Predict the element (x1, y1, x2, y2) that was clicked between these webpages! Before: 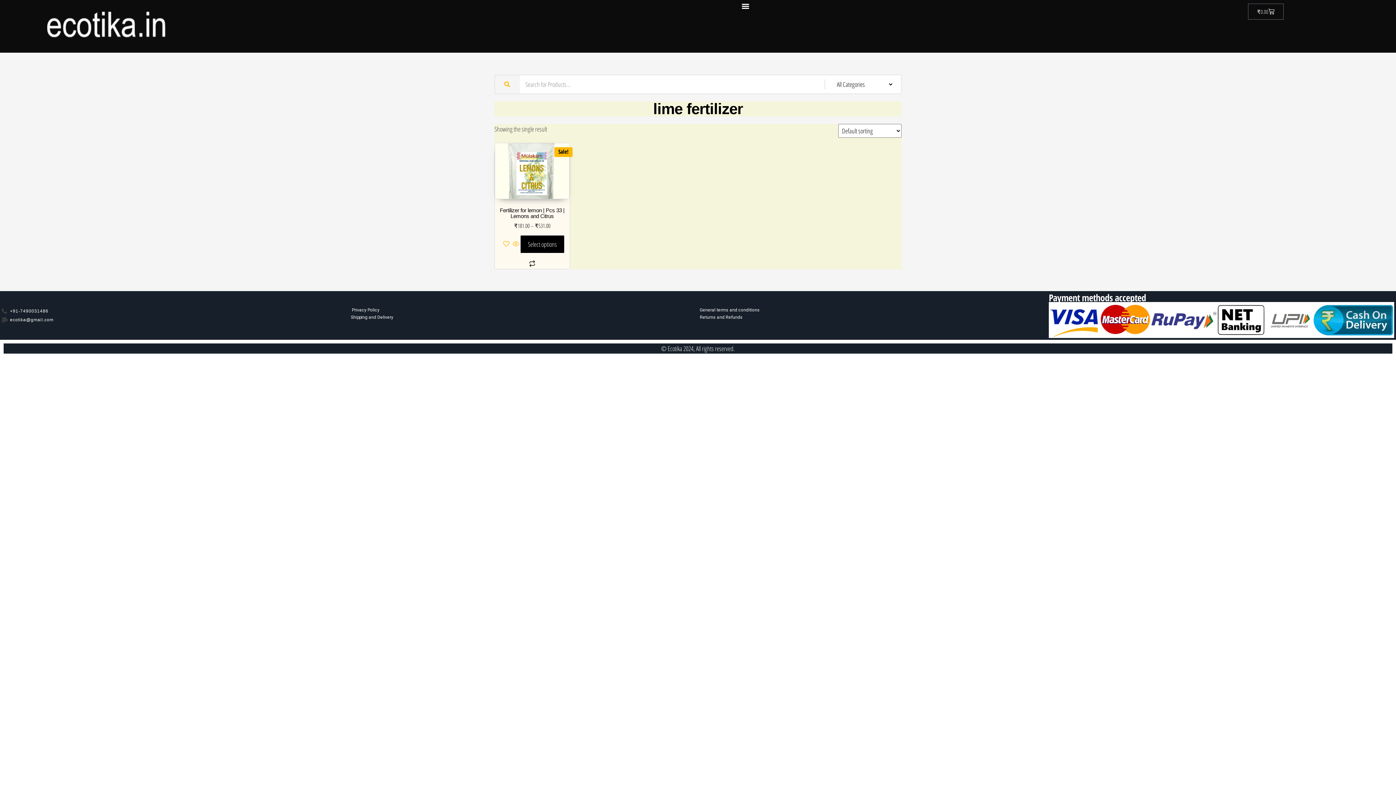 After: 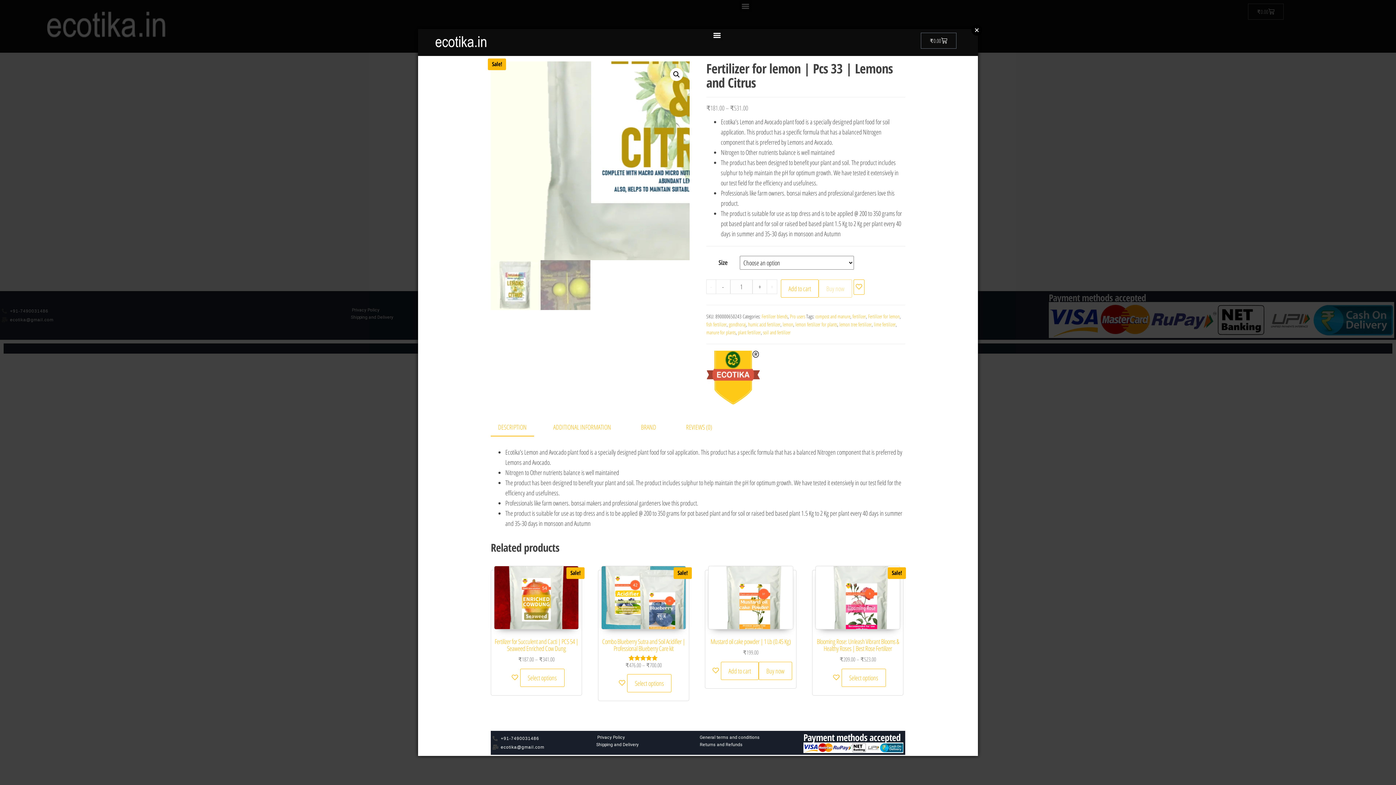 Action: bbox: (511, 239, 520, 248) label:   